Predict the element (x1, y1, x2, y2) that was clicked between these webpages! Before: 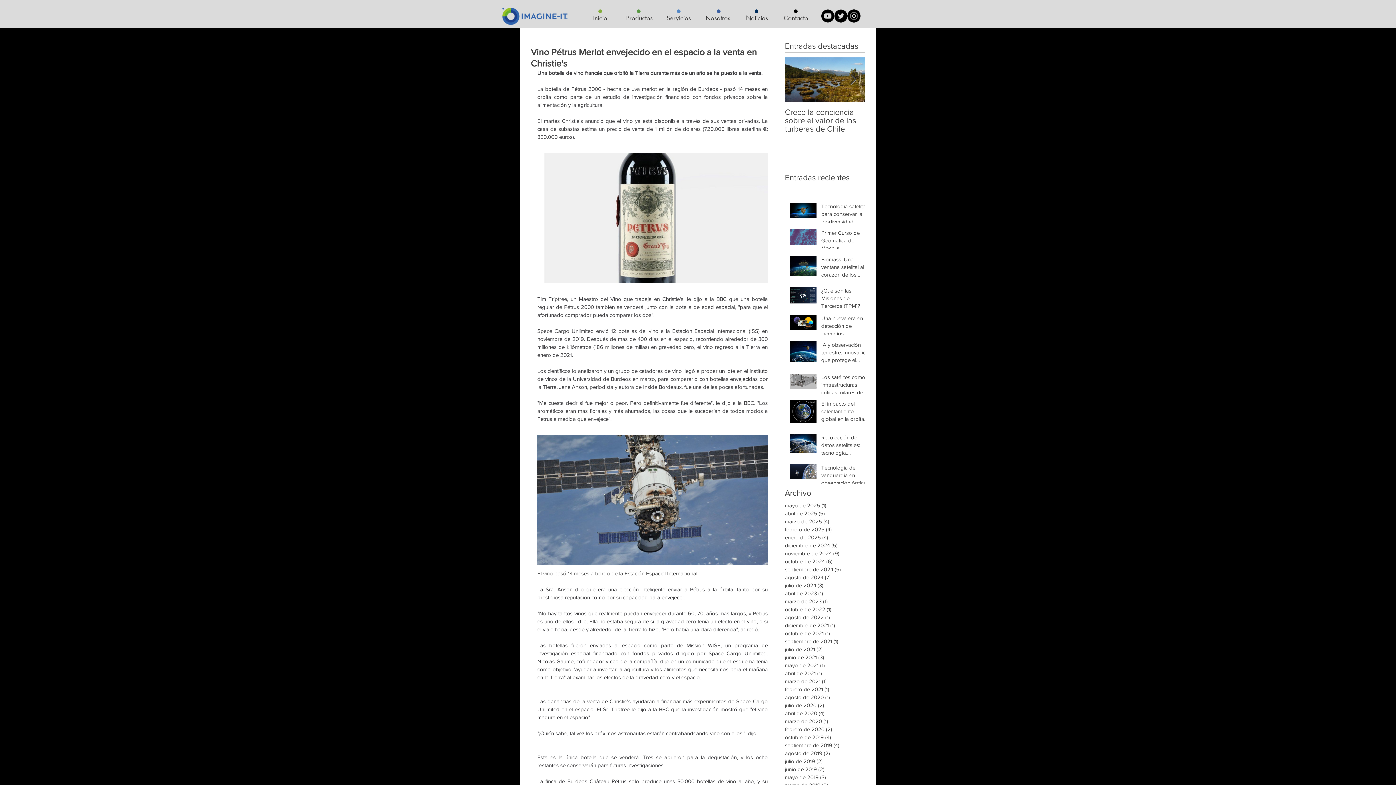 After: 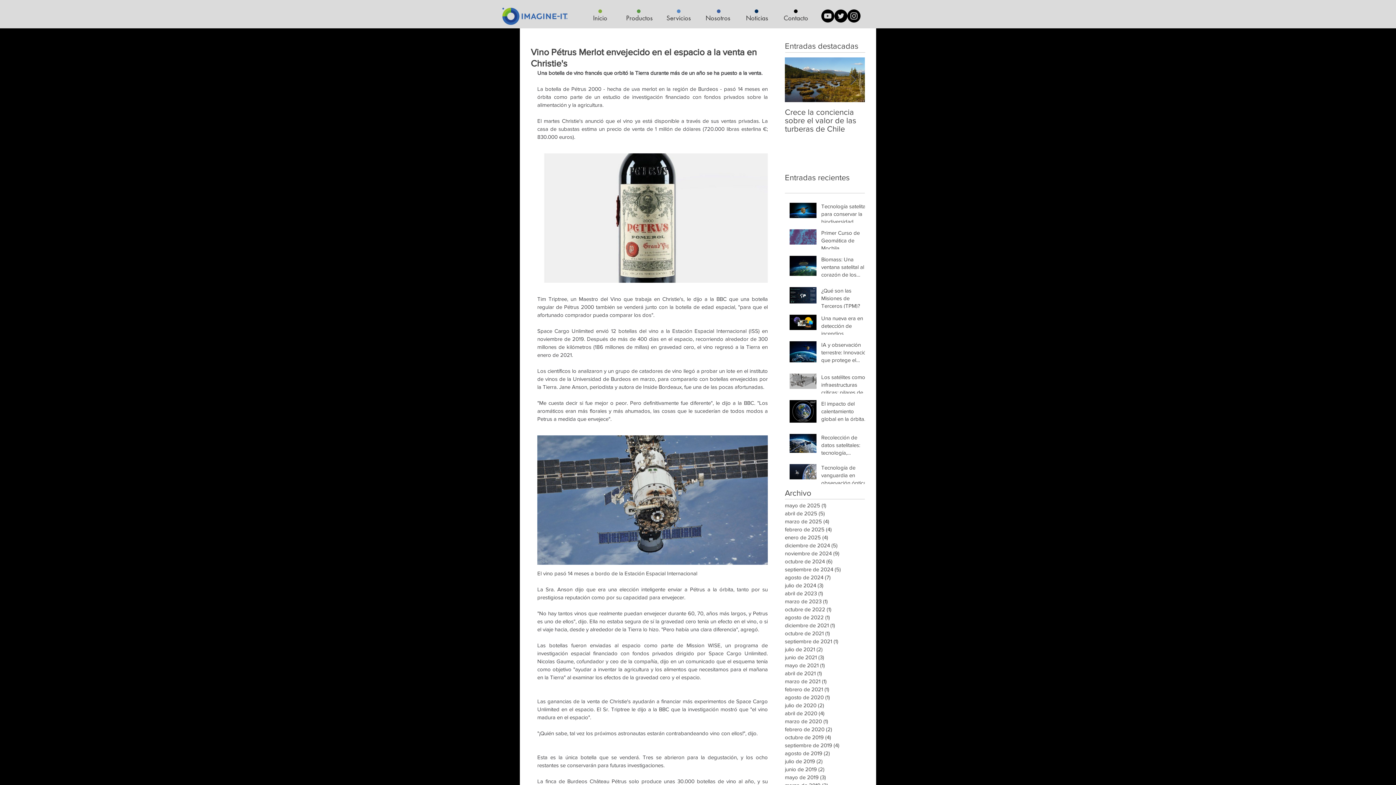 Action: bbox: (659, 11, 698, 25) label: Servicios